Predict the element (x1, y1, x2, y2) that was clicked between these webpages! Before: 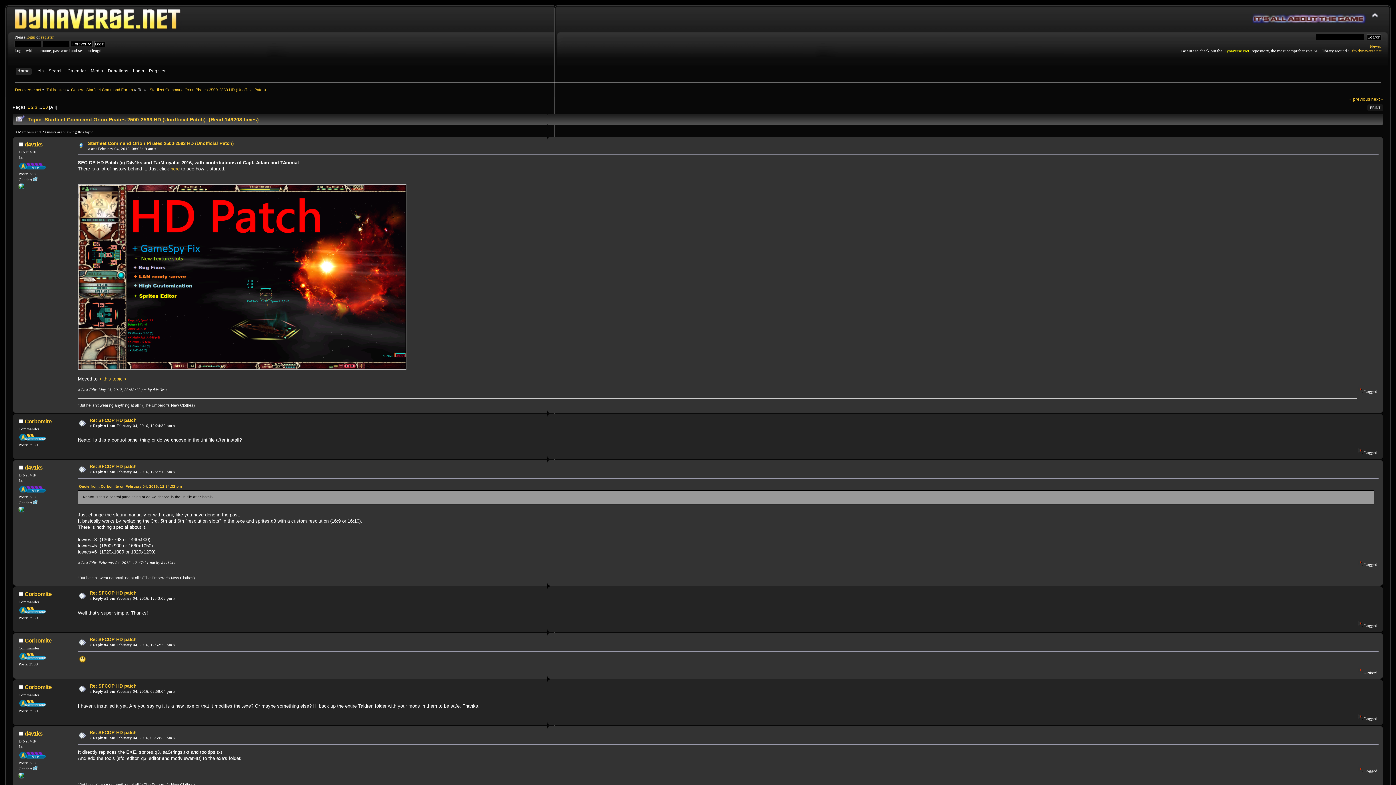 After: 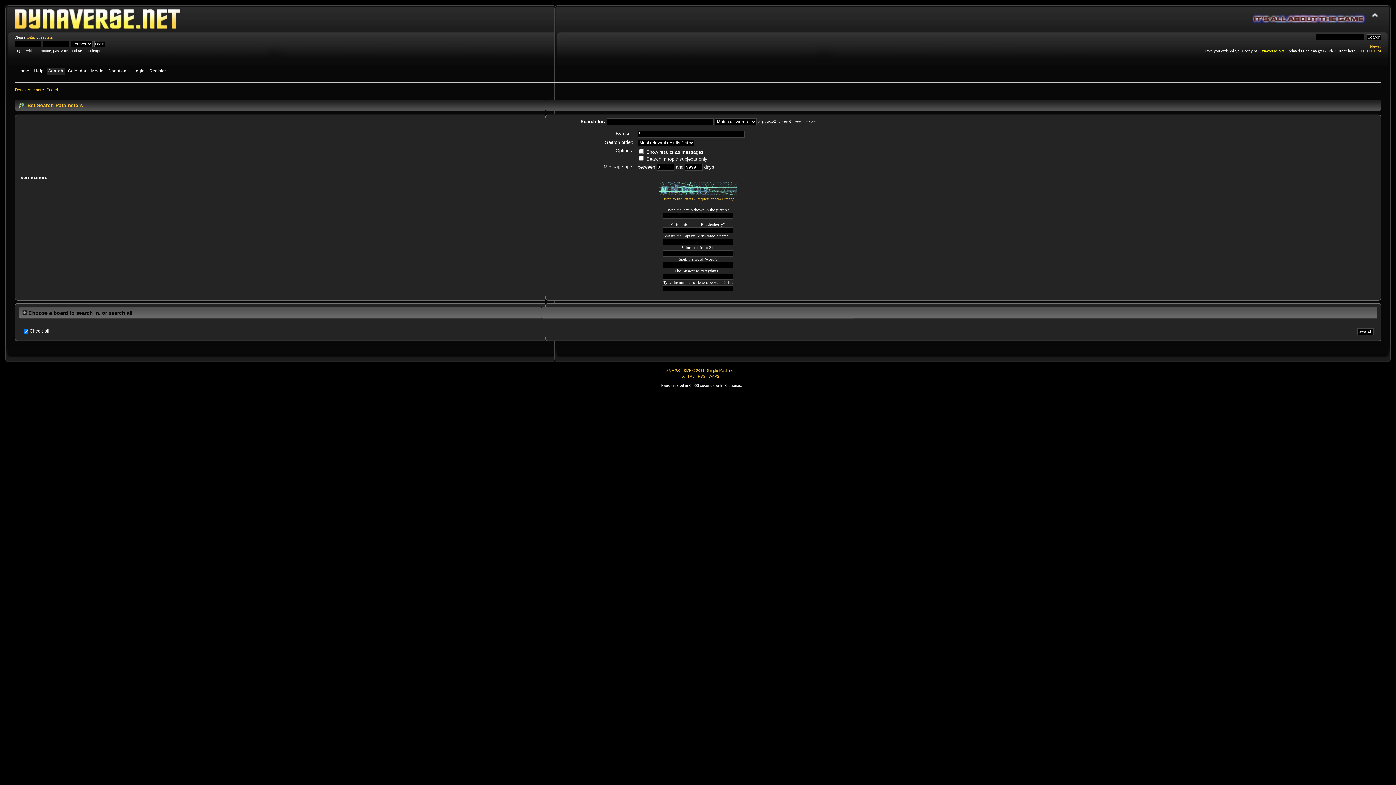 Action: bbox: (48, 67, 64, 75) label: Search